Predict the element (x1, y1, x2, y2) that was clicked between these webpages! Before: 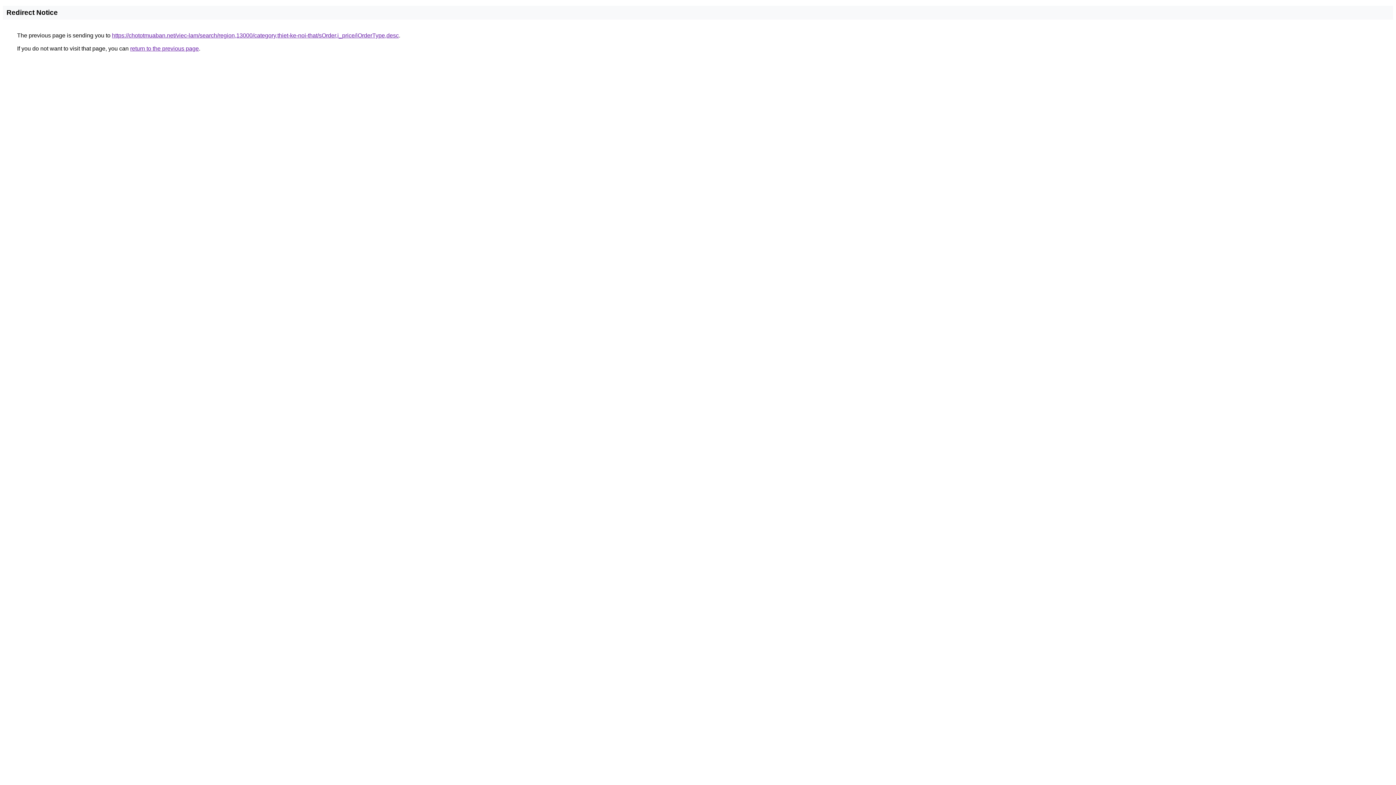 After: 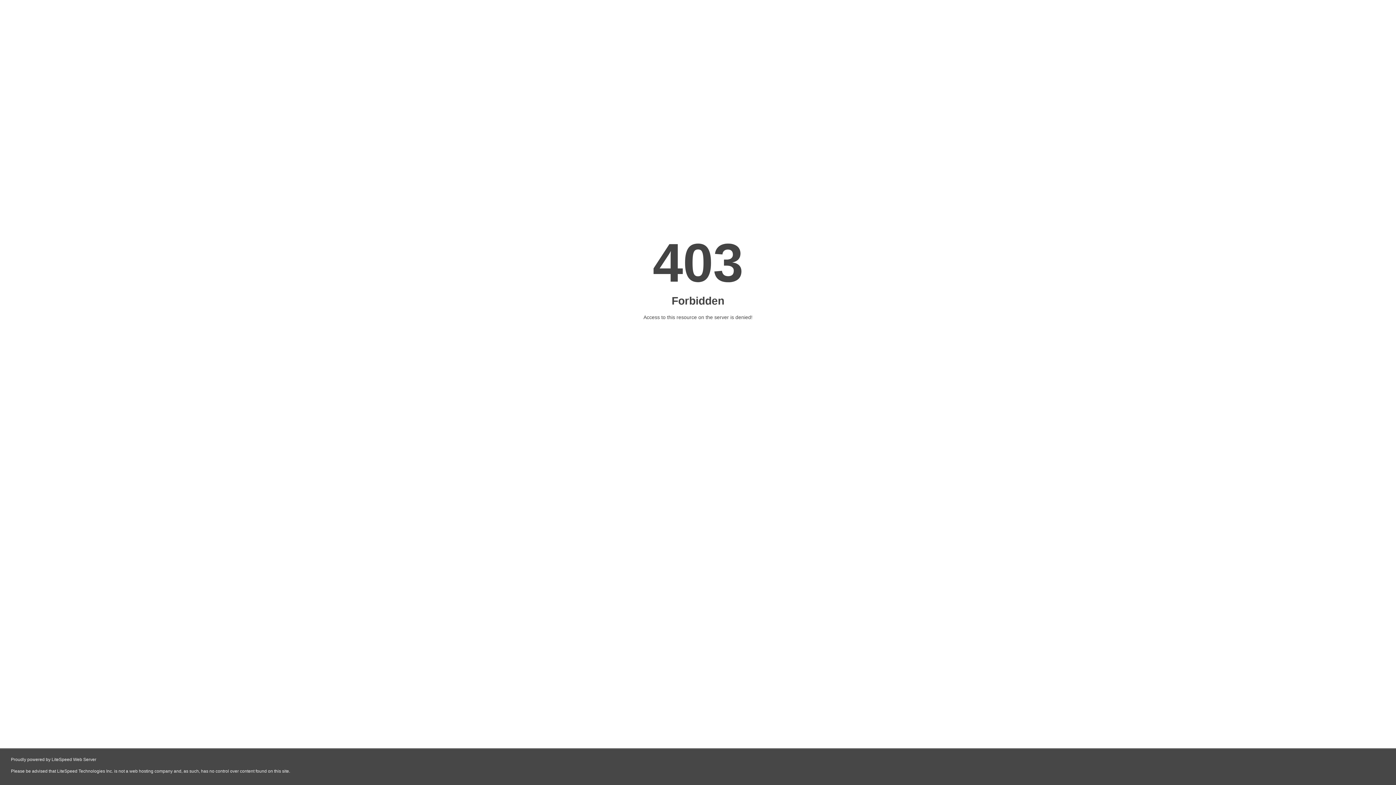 Action: bbox: (112, 32, 398, 38) label: https://chototmuaban.net/viec-lam/search/region,13000/category,thiet-ke-noi-that/sOrder,i_price/iOrderType,desc